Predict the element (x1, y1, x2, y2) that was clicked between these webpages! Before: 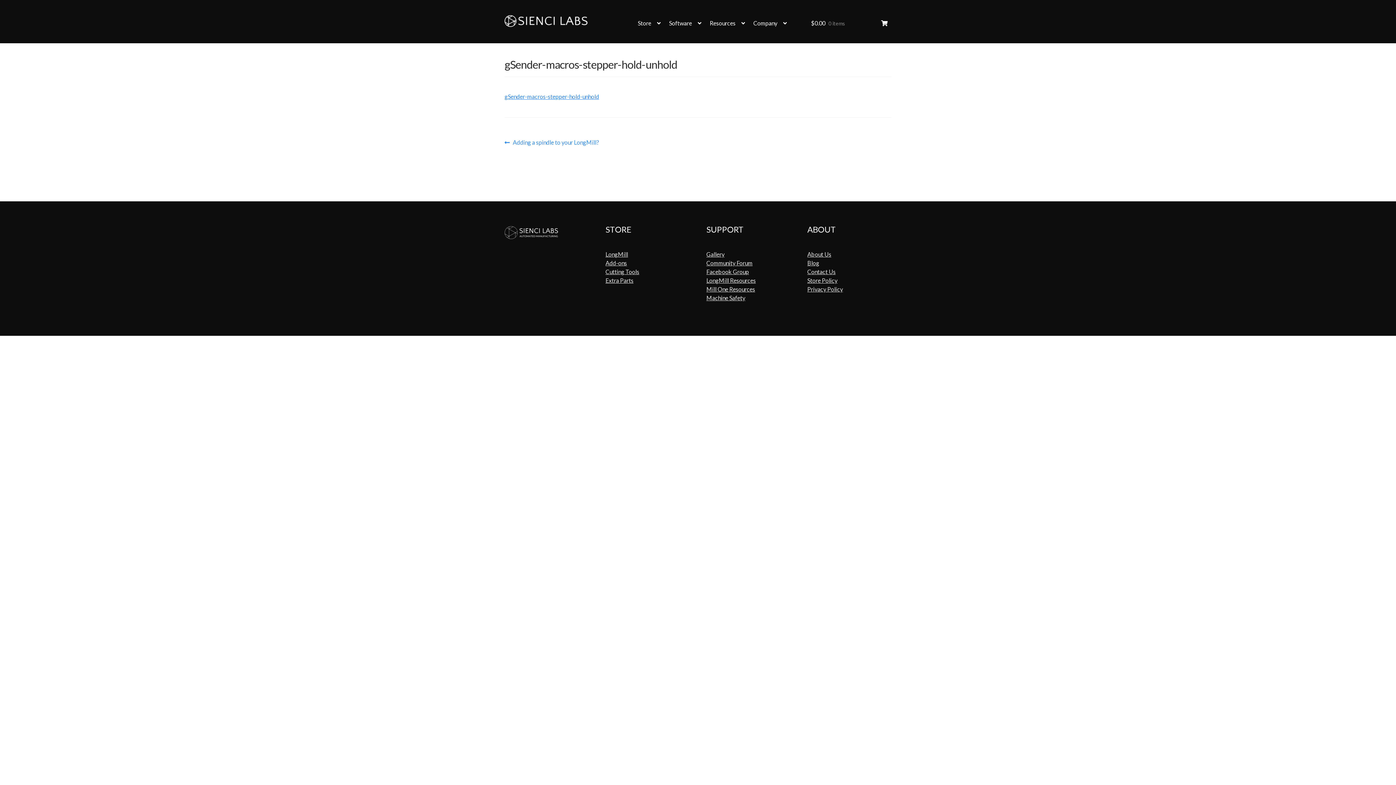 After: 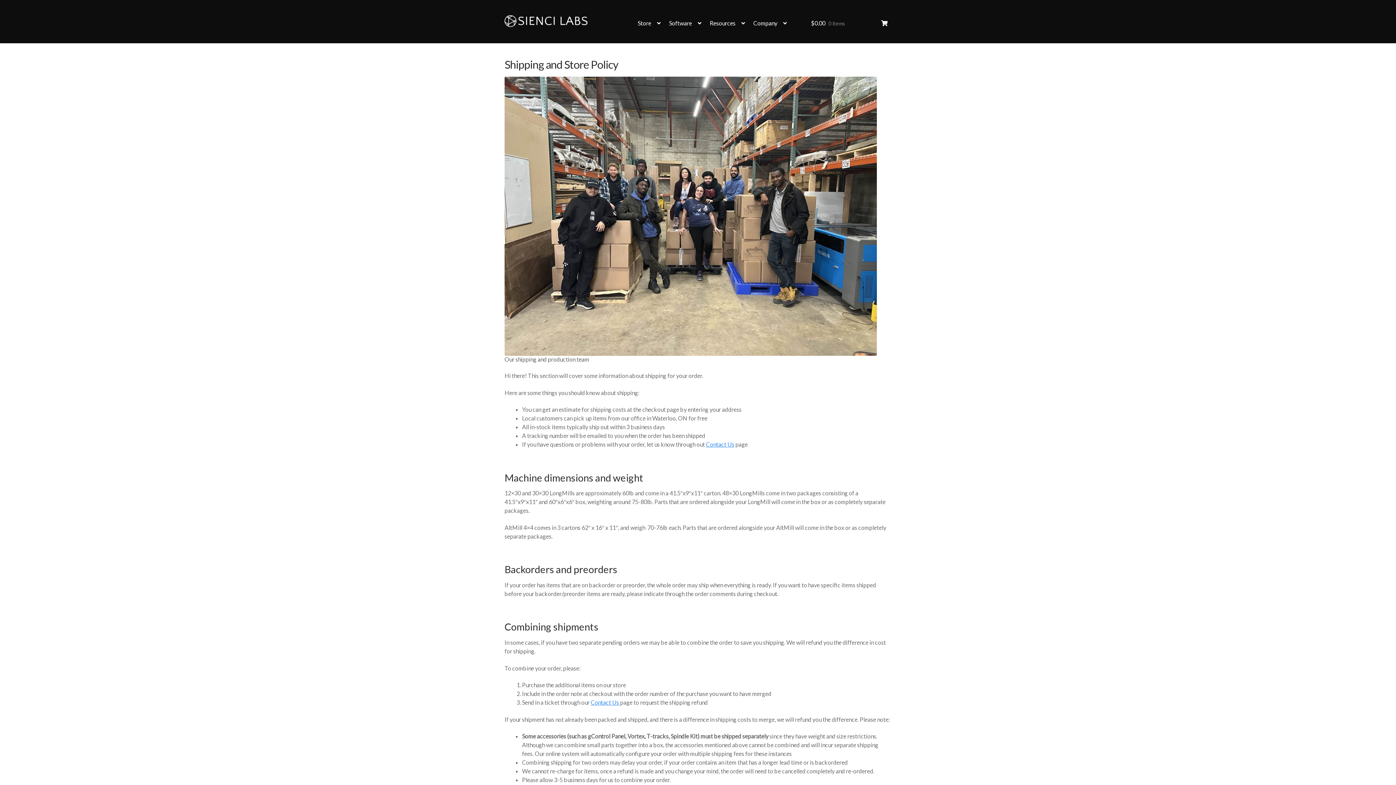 Action: bbox: (807, 277, 837, 283) label: Store Policy